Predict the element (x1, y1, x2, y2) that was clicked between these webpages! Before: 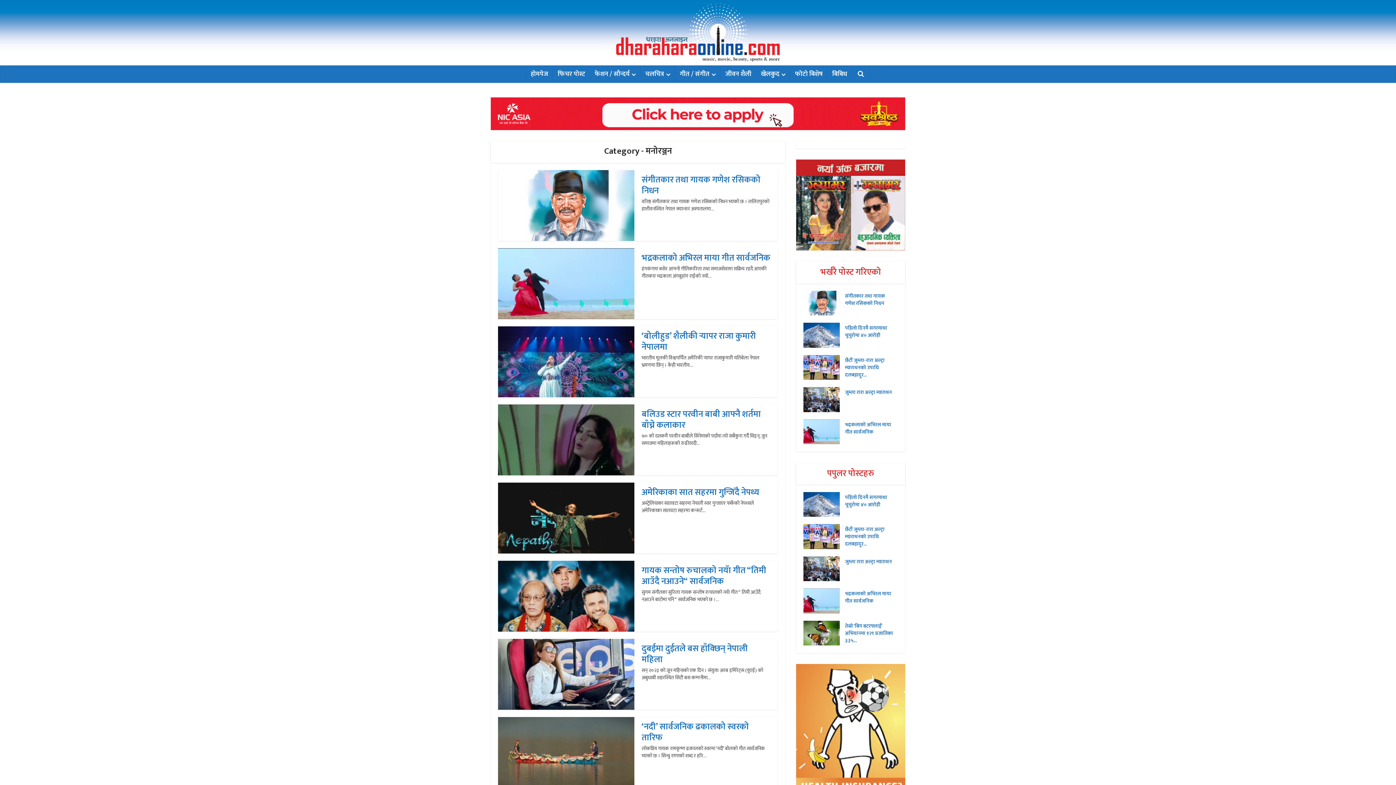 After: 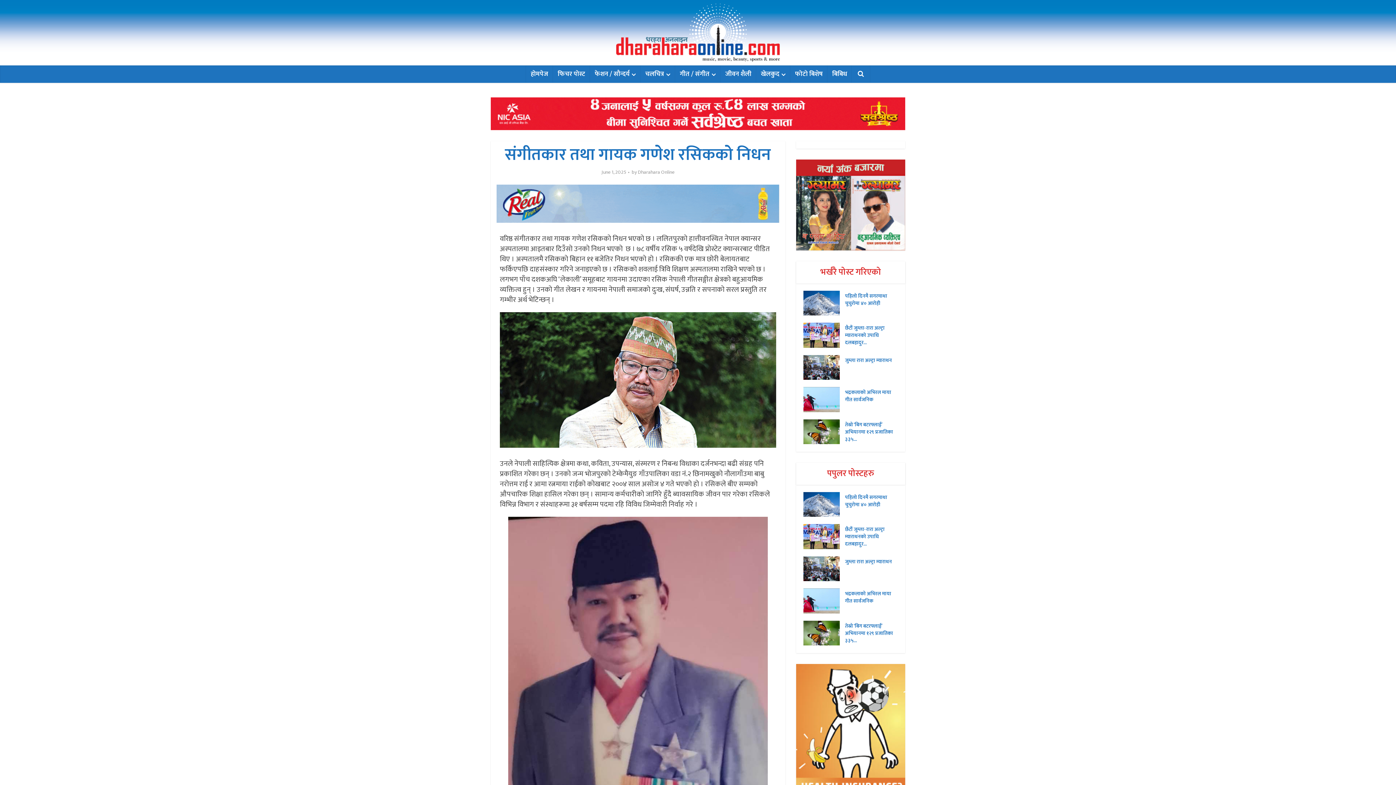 Action: bbox: (803, 290, 845, 315)